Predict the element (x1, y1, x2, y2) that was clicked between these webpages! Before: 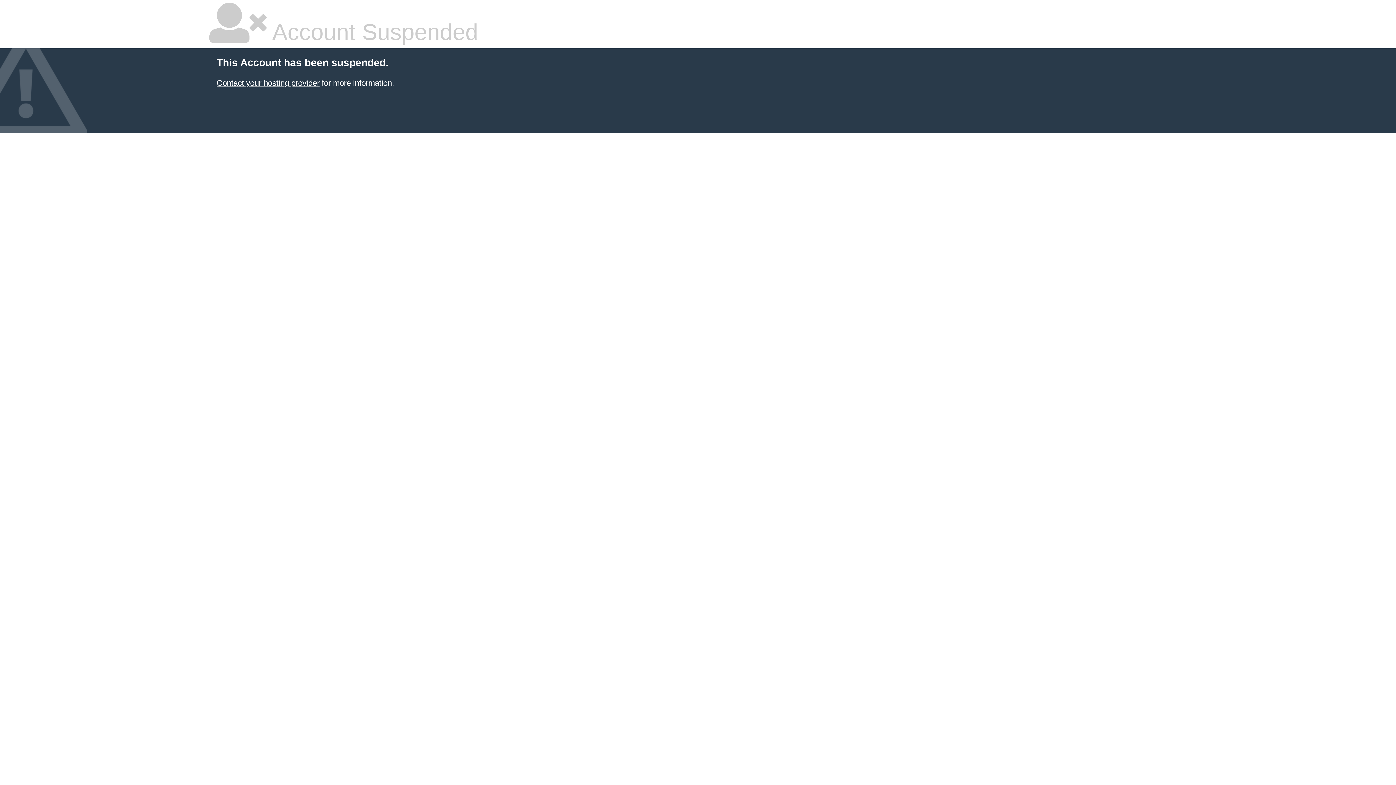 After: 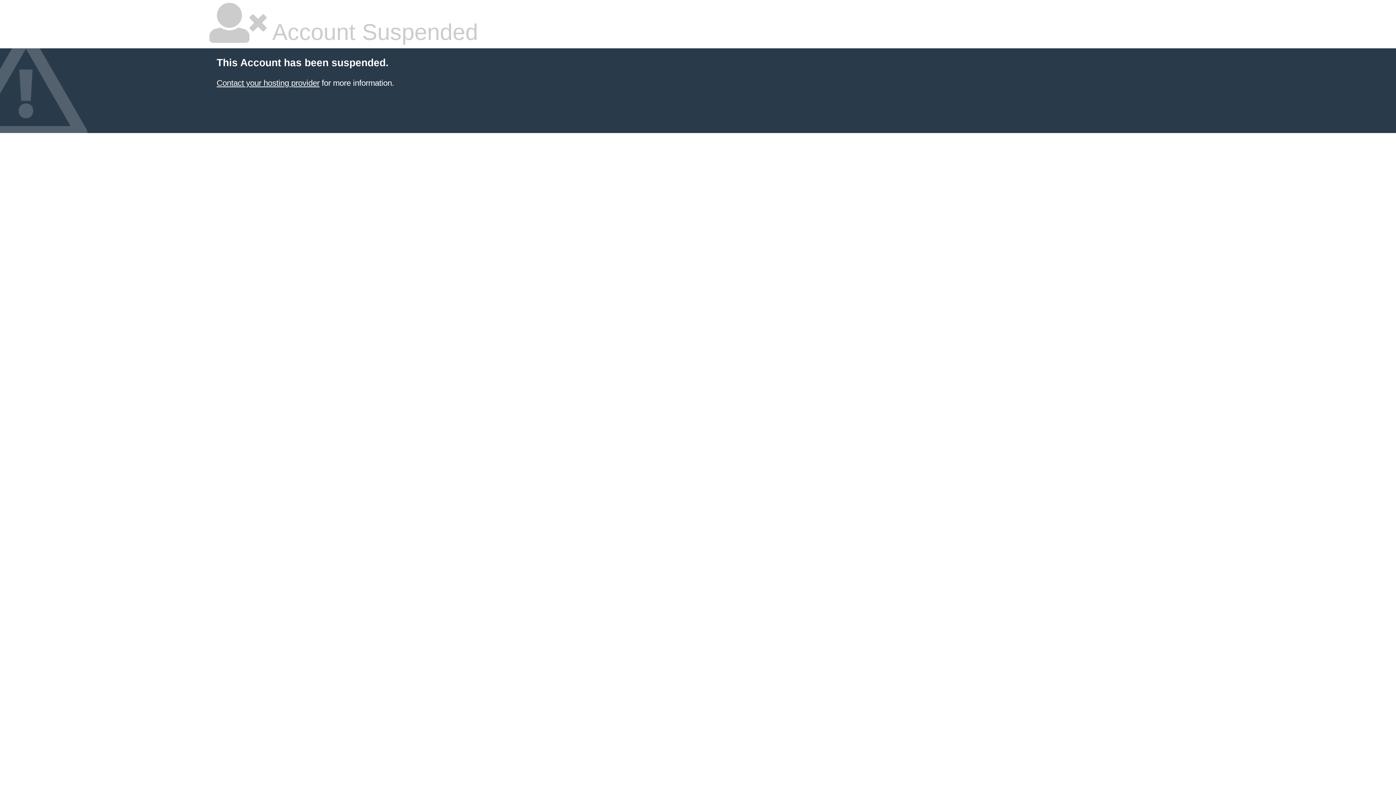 Action: label: Contact your hosting provider bbox: (216, 78, 319, 87)